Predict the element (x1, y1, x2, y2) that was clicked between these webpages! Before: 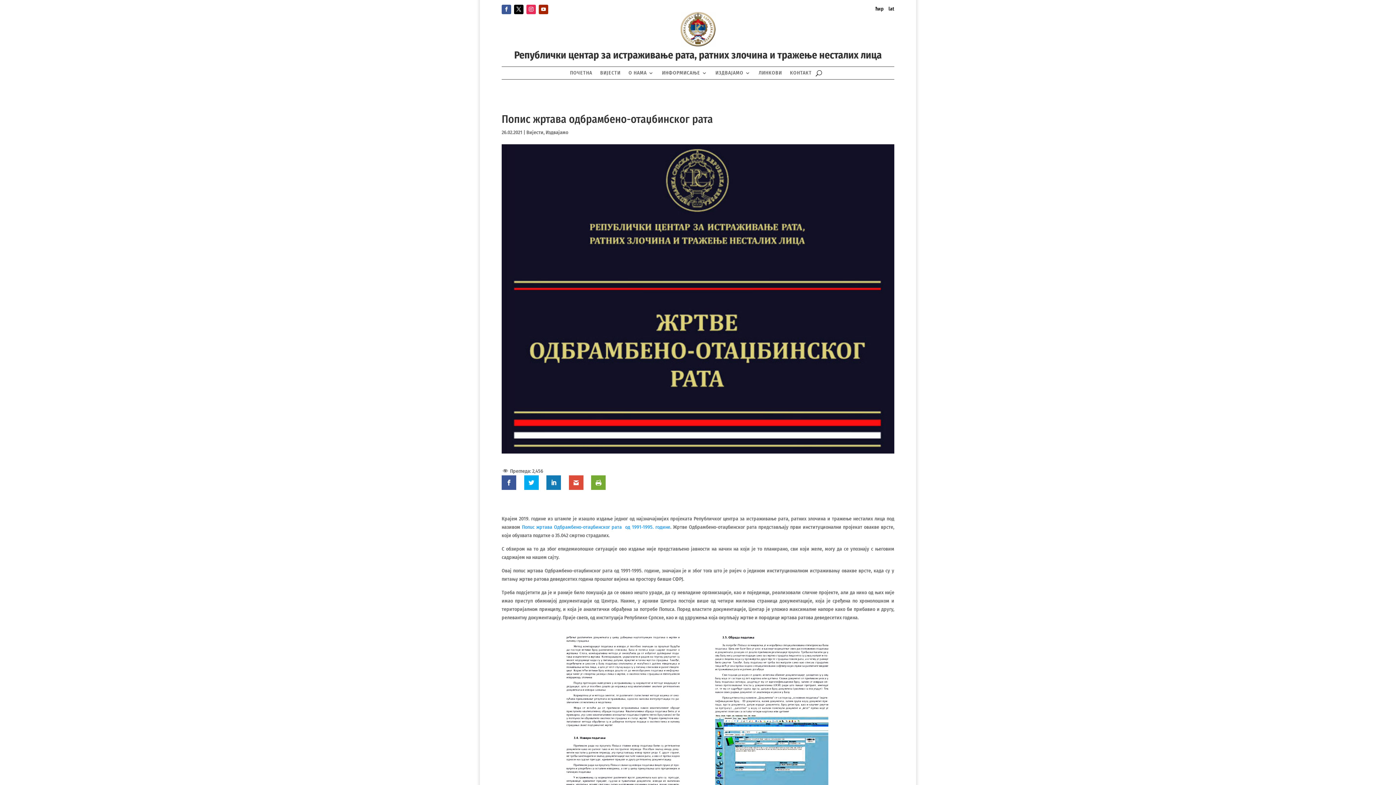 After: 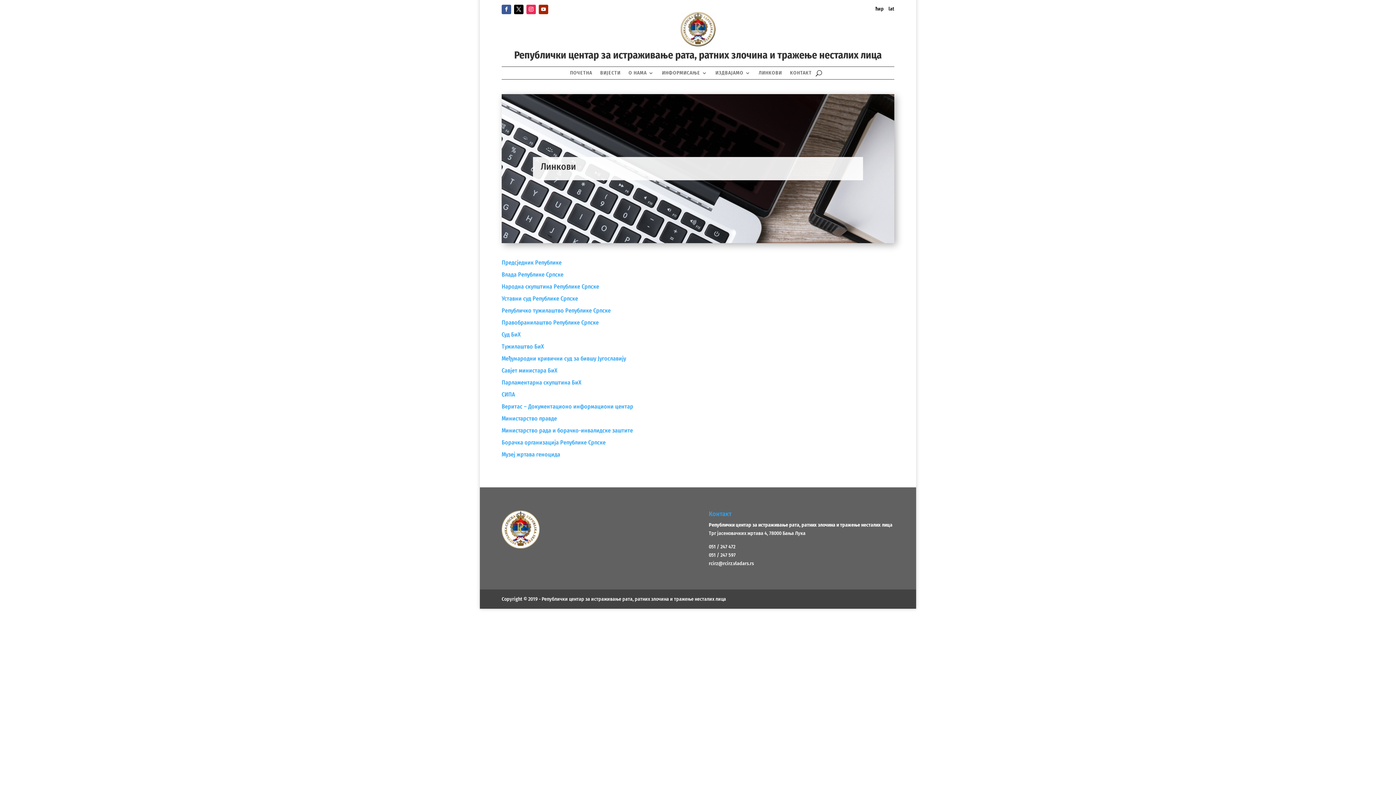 Action: label: ЛИНКОВИ bbox: (758, 69, 782, 79)